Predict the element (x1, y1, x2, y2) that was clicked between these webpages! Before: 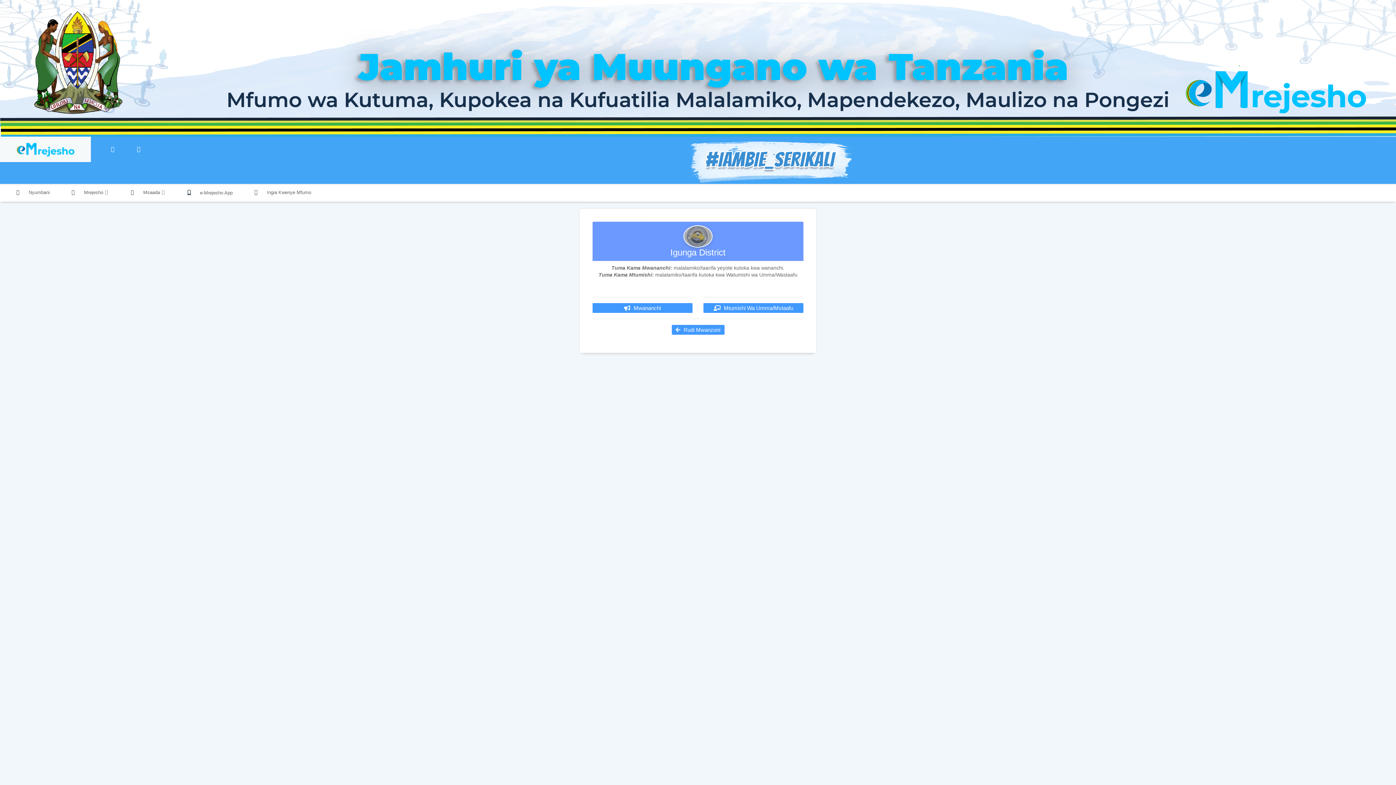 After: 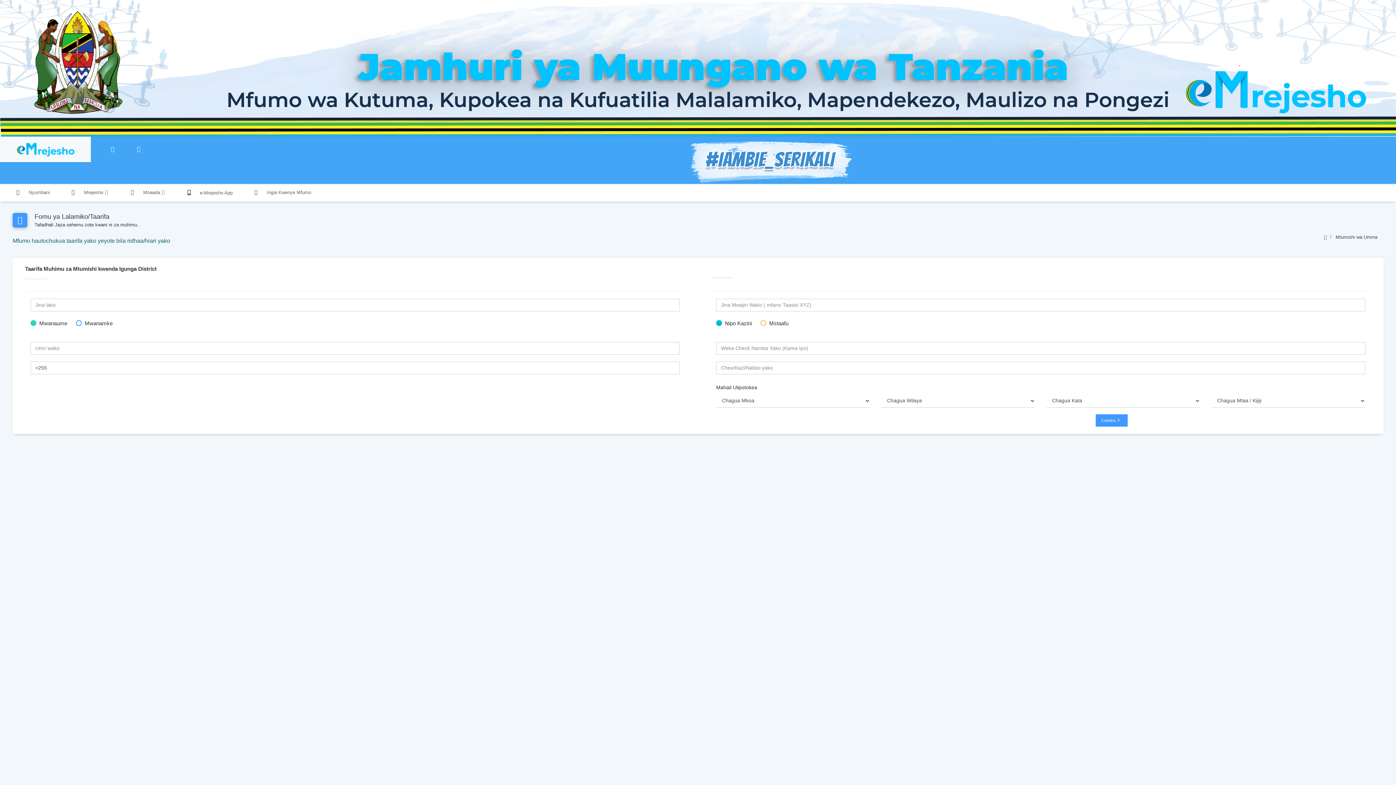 Action: label:  Mtumishi Wa Umma/Mstaafu bbox: (703, 303, 803, 313)